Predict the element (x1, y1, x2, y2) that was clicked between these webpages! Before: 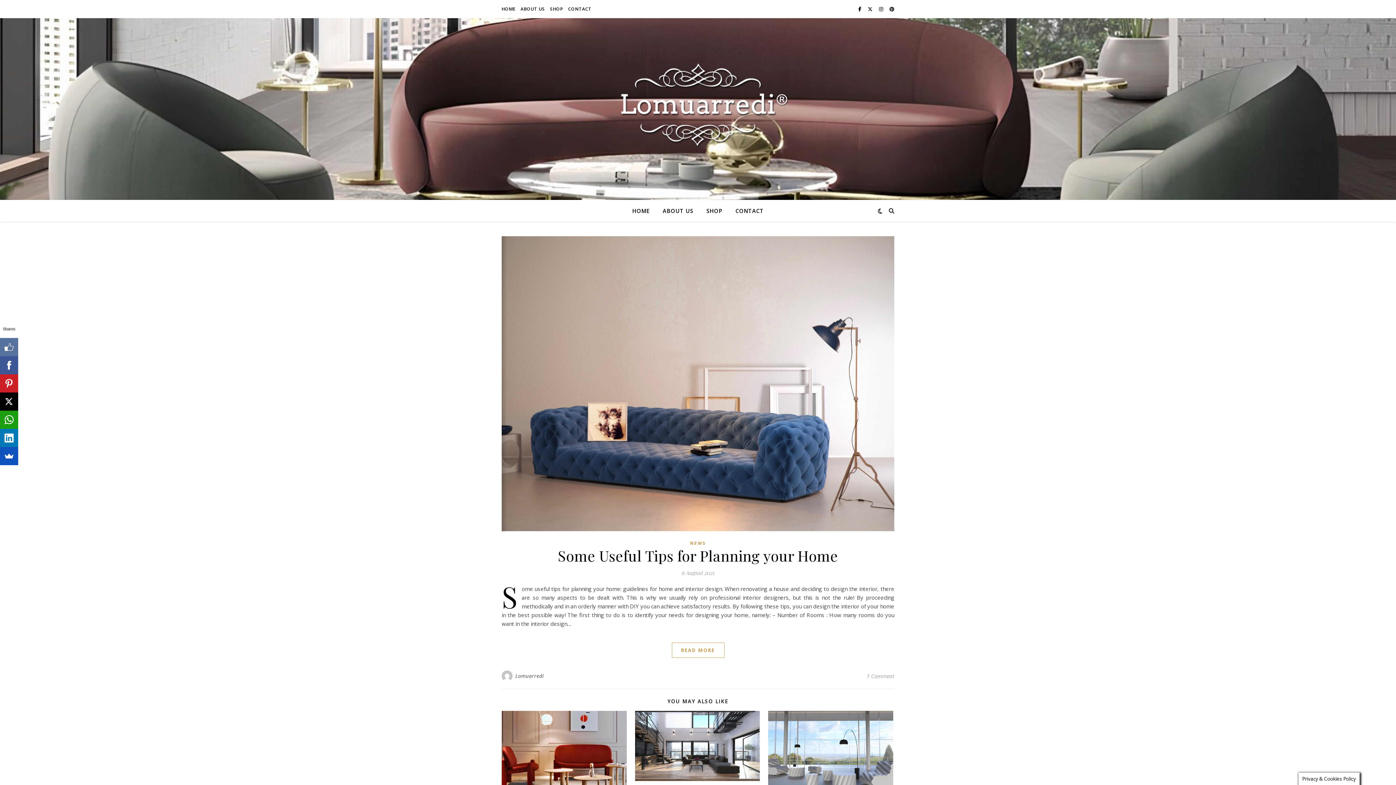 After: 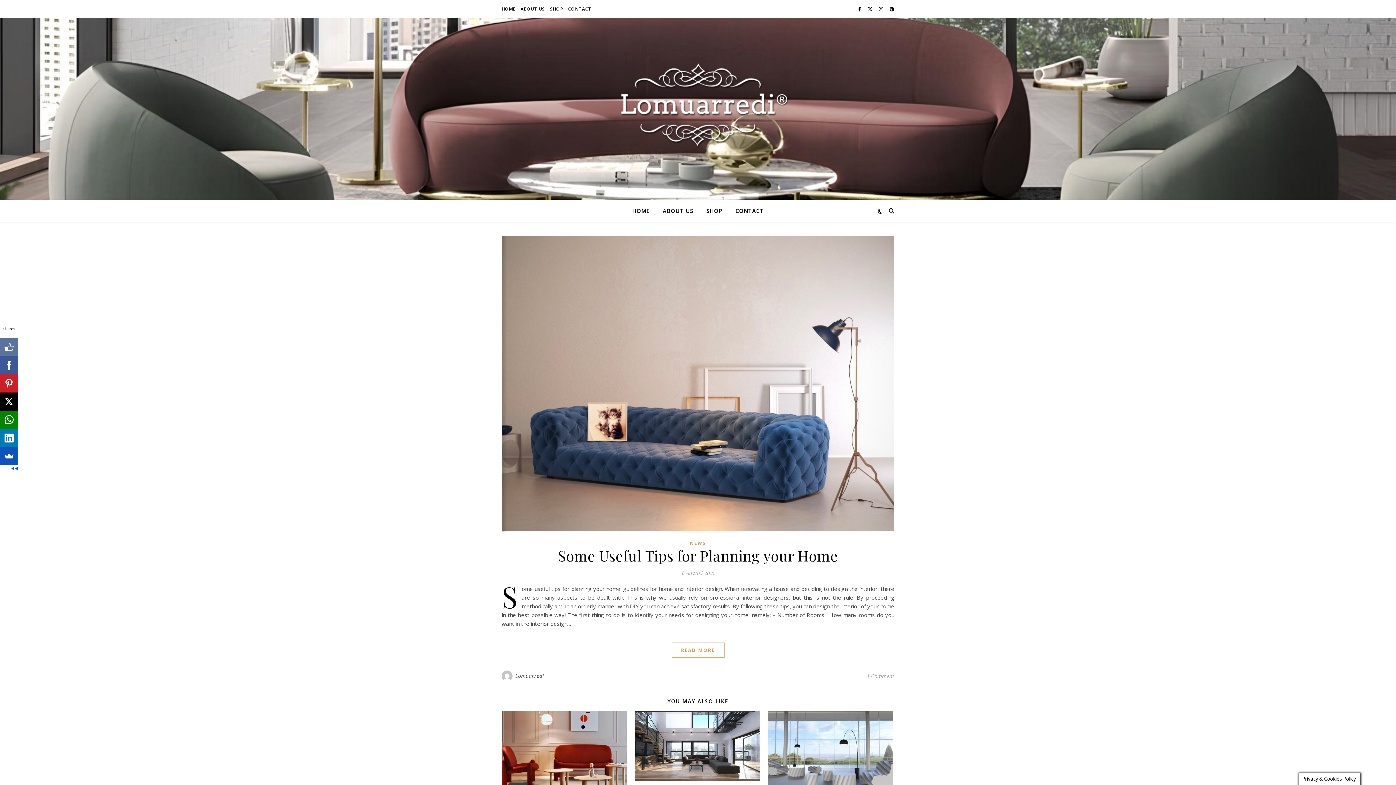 Action: bbox: (0, 410, 18, 429)